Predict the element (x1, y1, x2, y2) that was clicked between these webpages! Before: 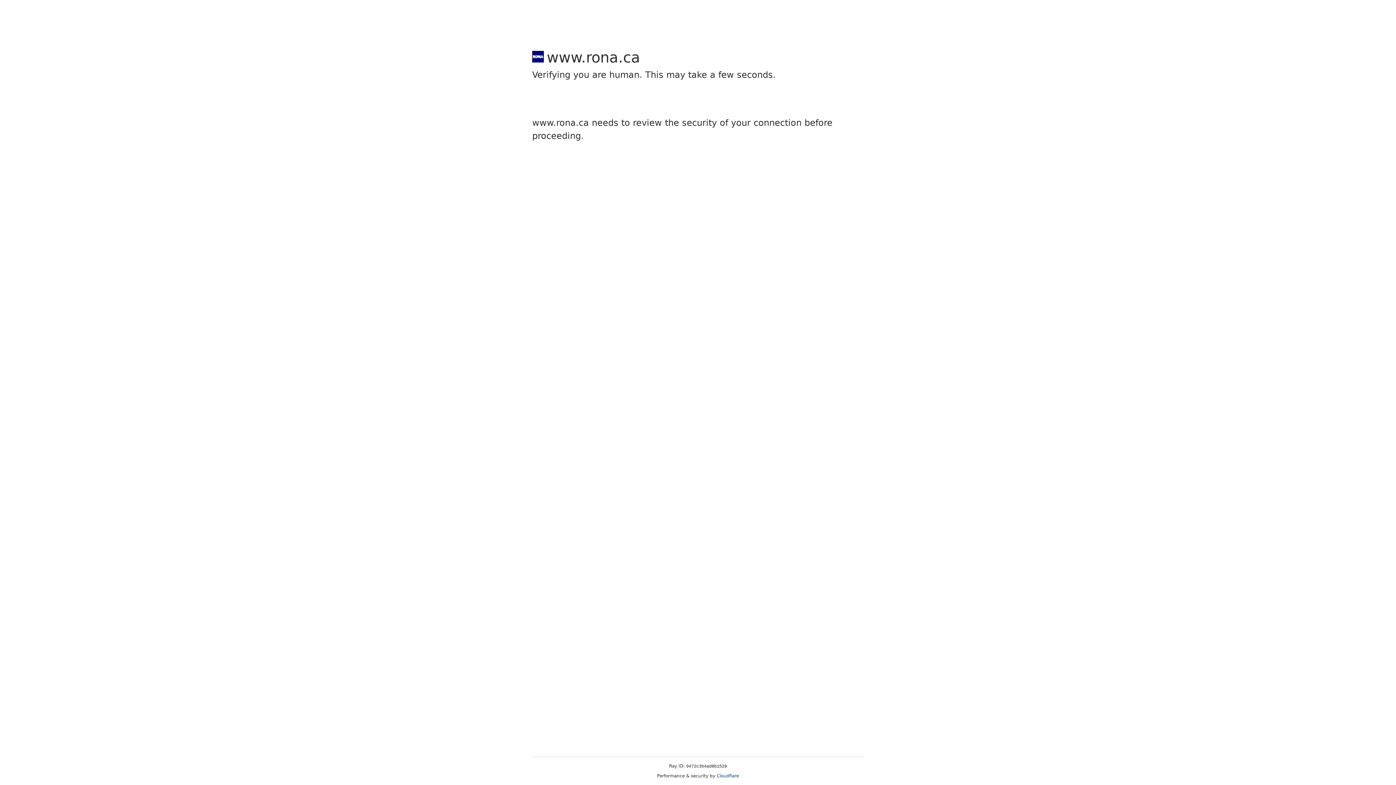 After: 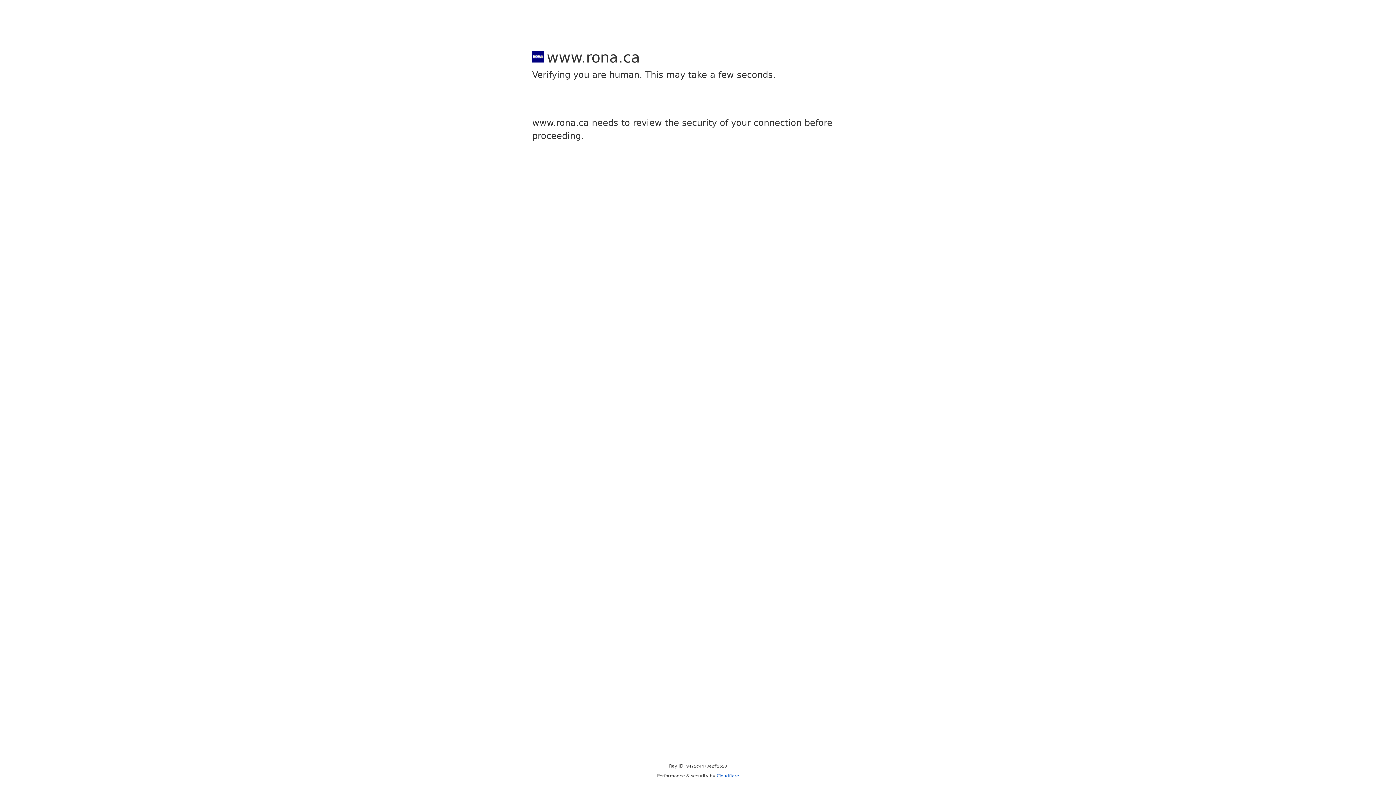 Action: bbox: (716, 773, 739, 778) label: Cloudflare